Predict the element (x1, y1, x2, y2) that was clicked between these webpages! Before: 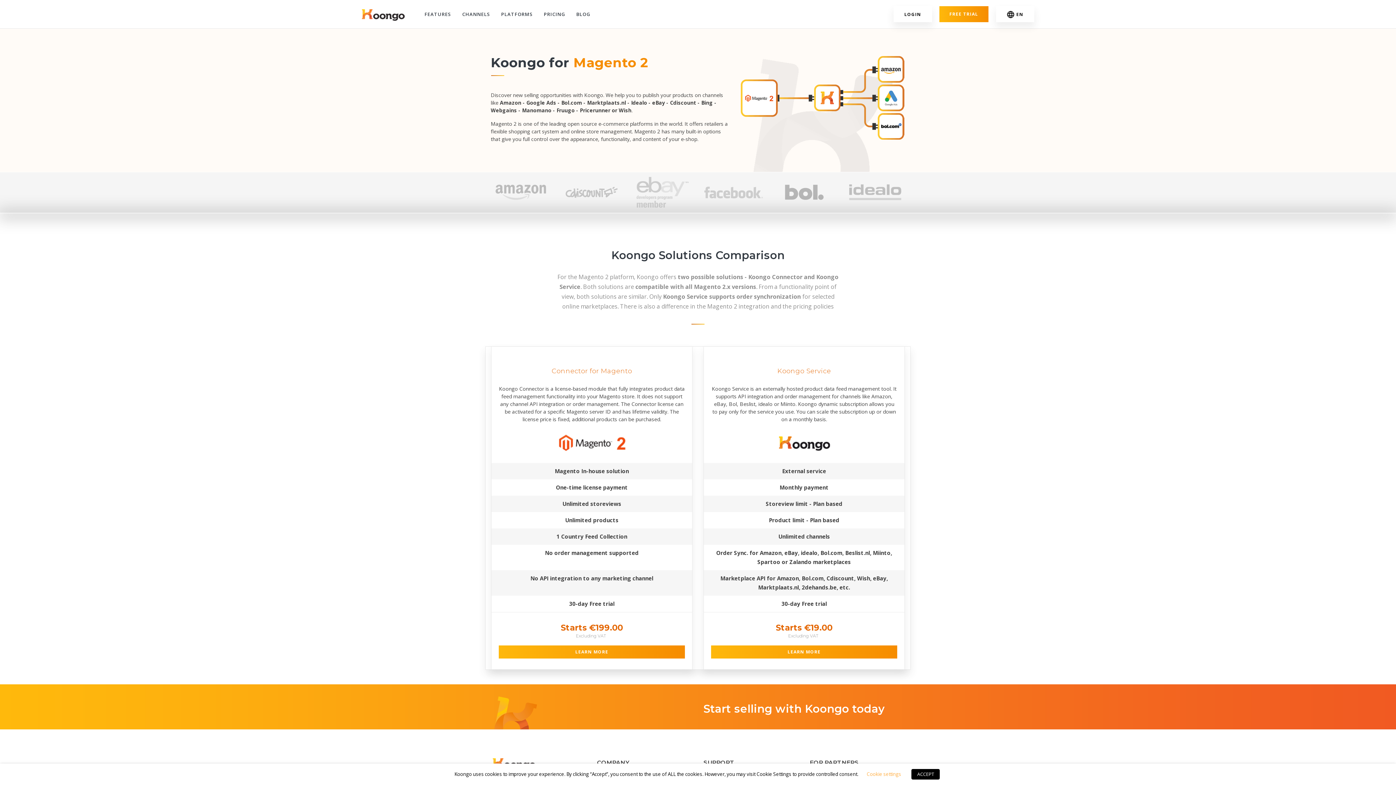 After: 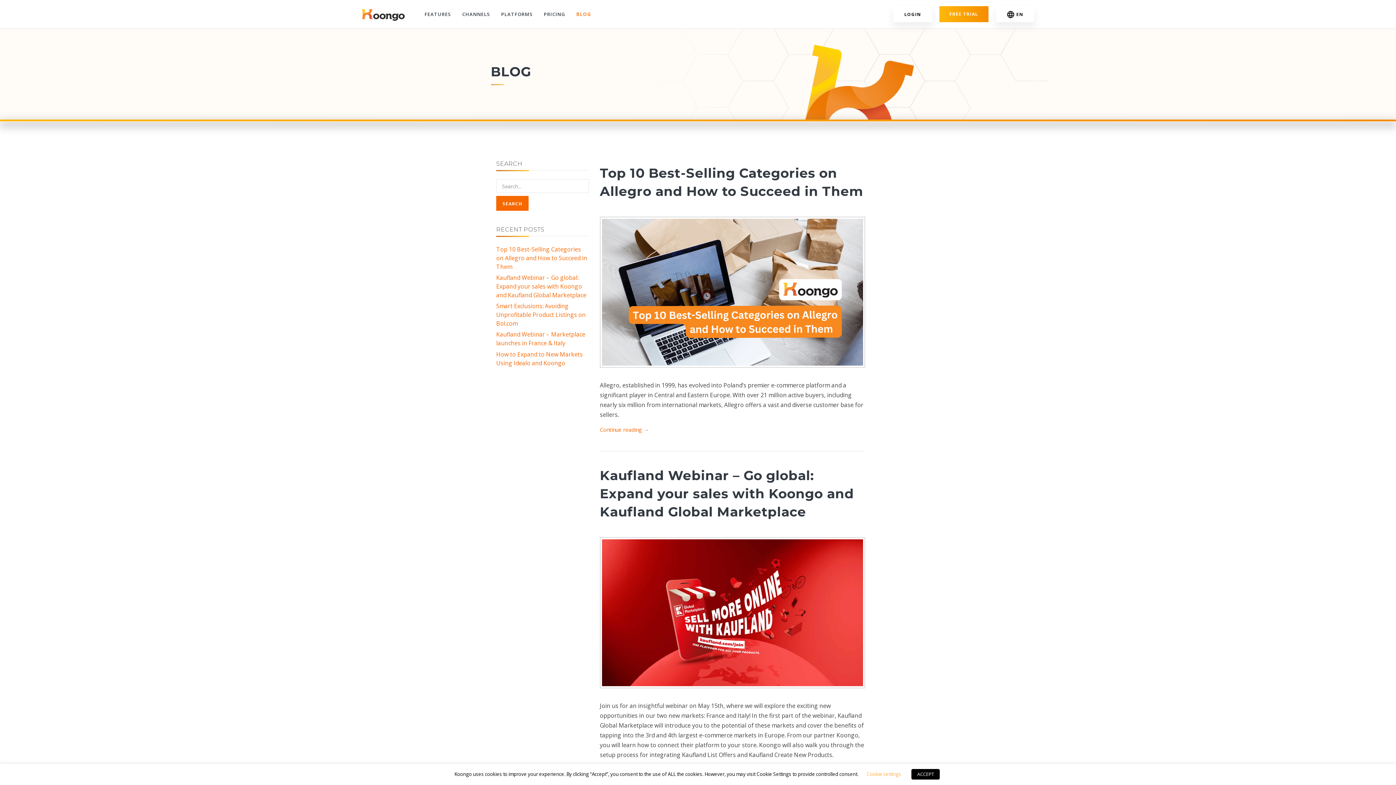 Action: bbox: (571, 6, 596, 22) label: BLOG